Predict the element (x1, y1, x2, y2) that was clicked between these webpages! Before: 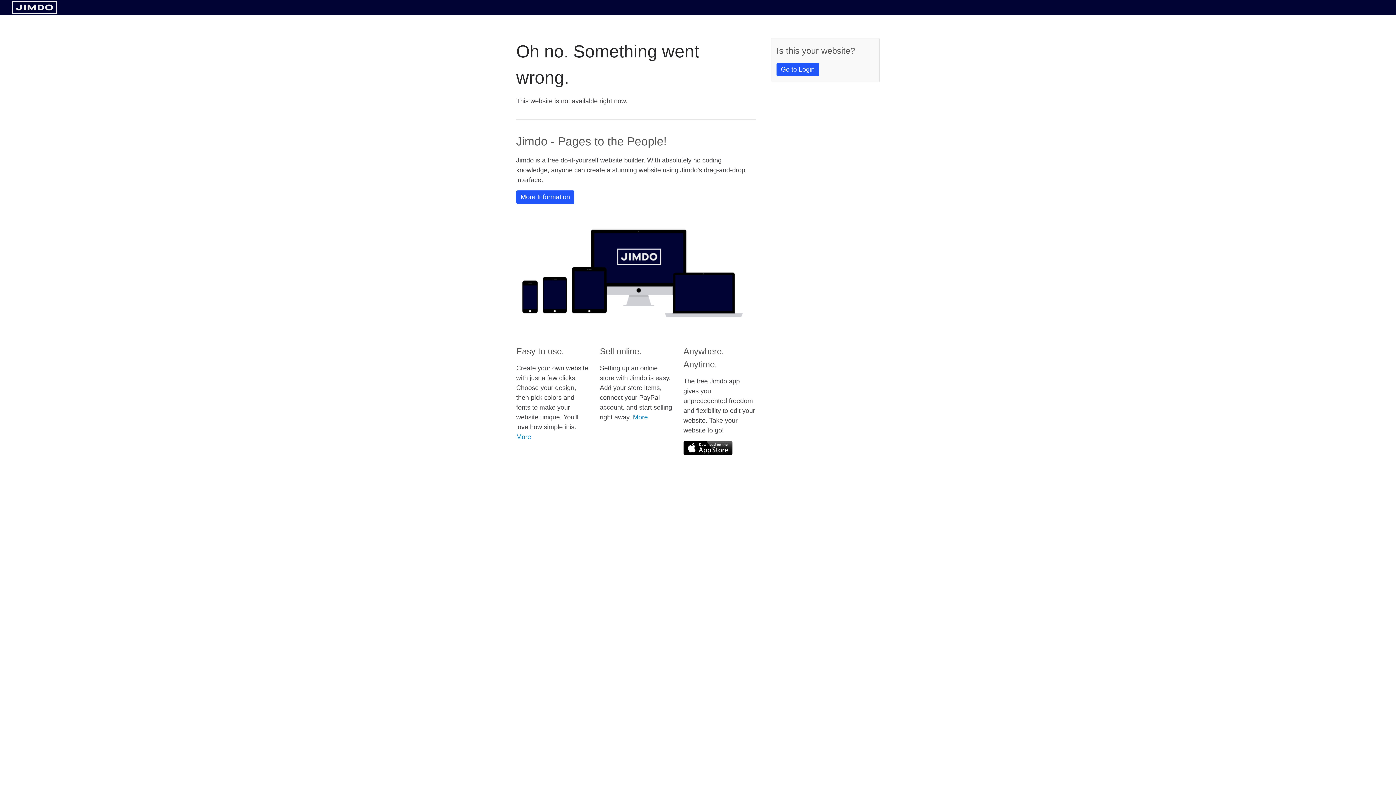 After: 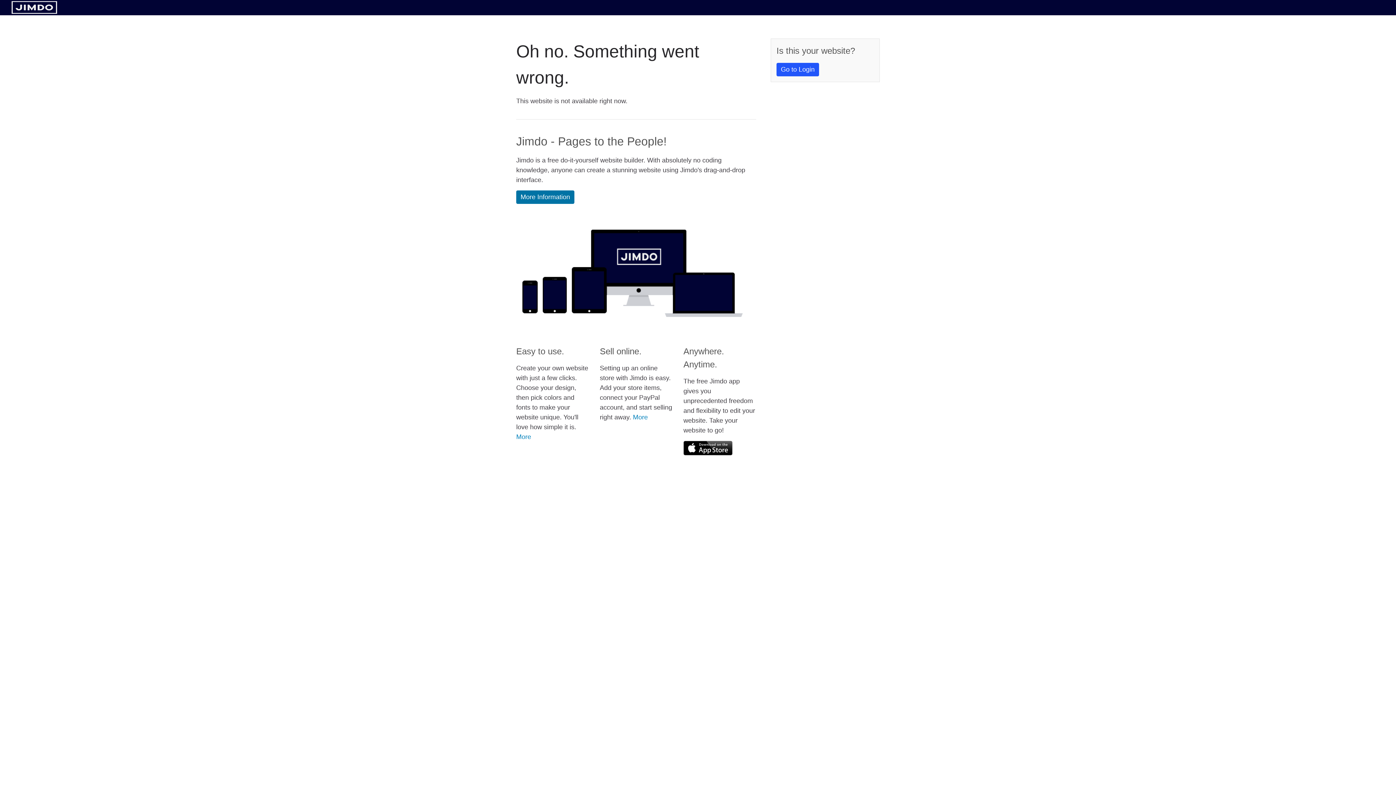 Action: bbox: (516, 190, 574, 204) label: More Information